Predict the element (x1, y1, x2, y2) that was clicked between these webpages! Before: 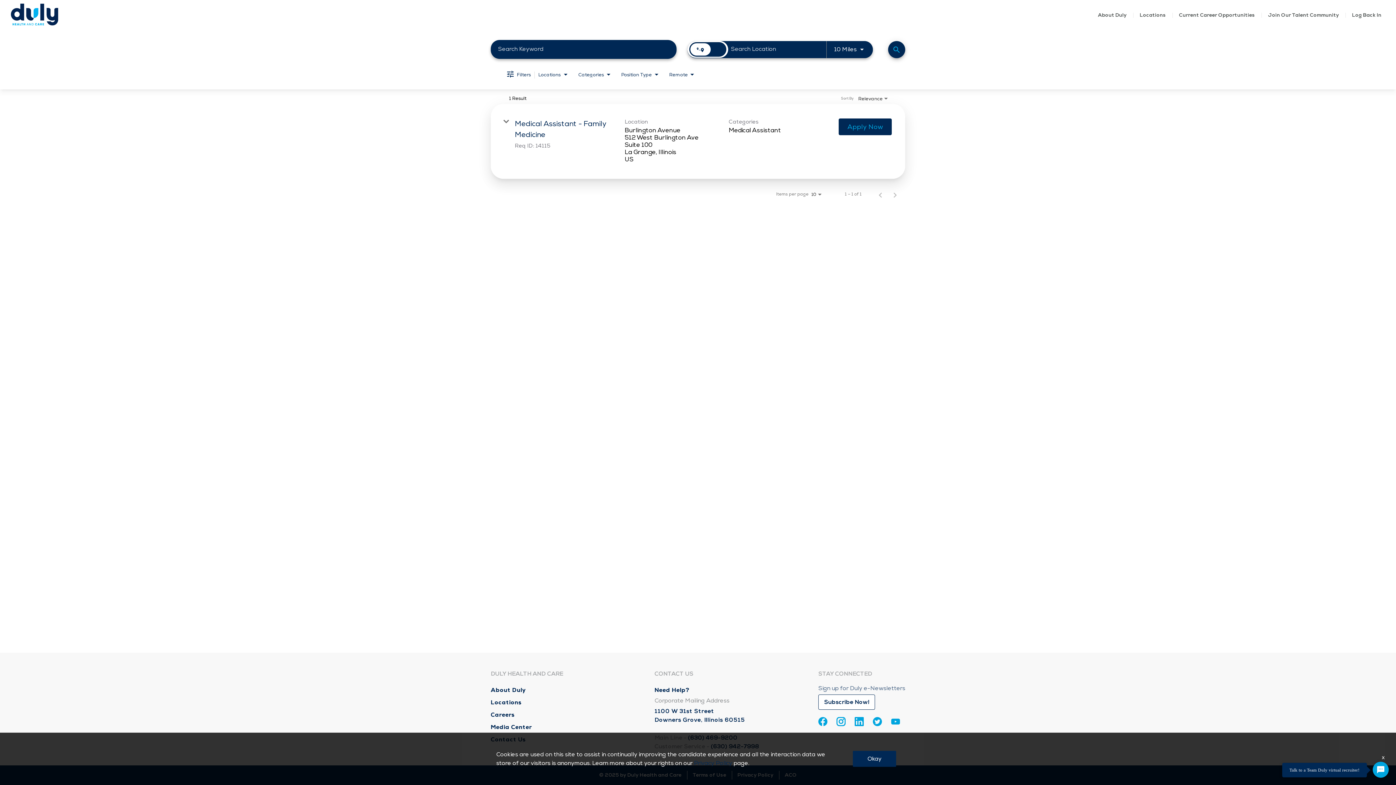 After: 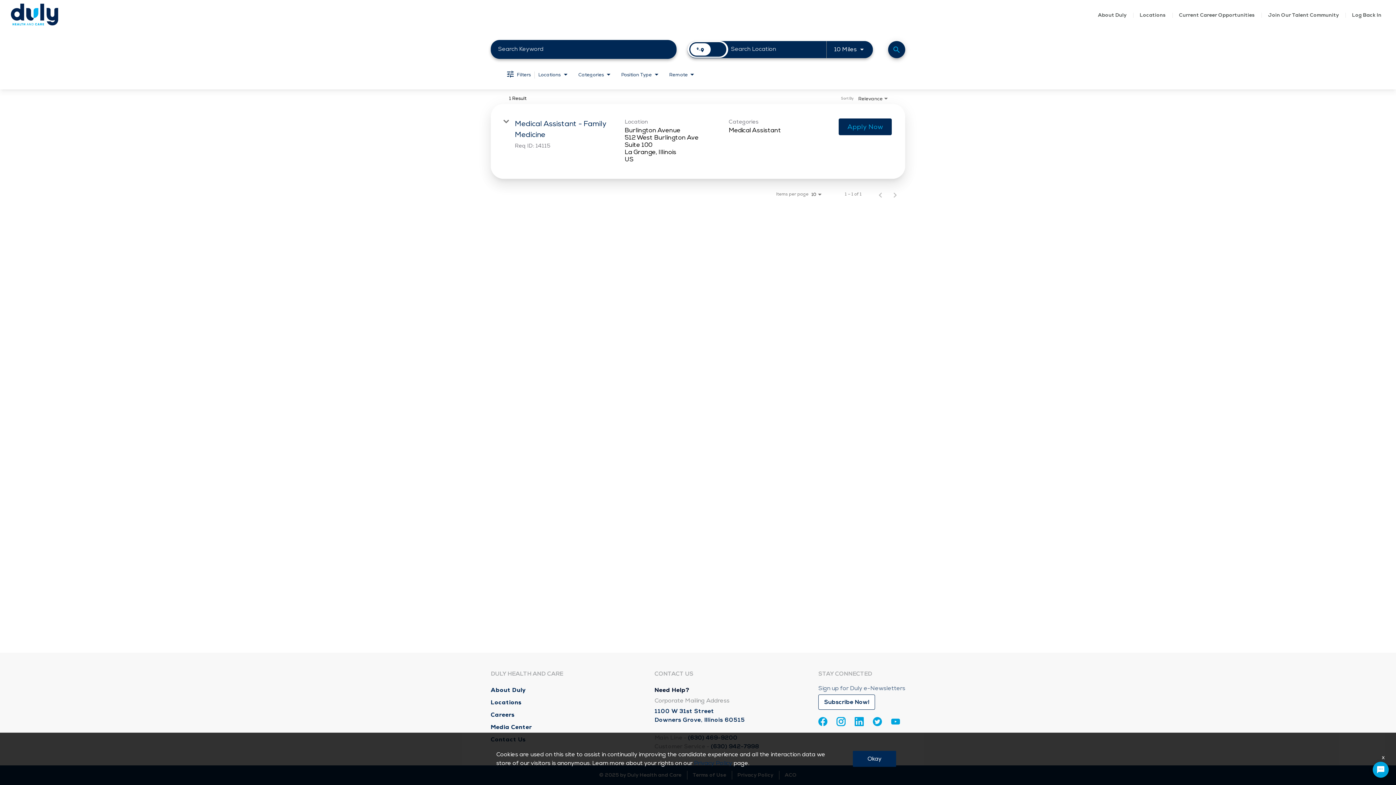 Action: label: Need Help? bbox: (654, 686, 689, 694)